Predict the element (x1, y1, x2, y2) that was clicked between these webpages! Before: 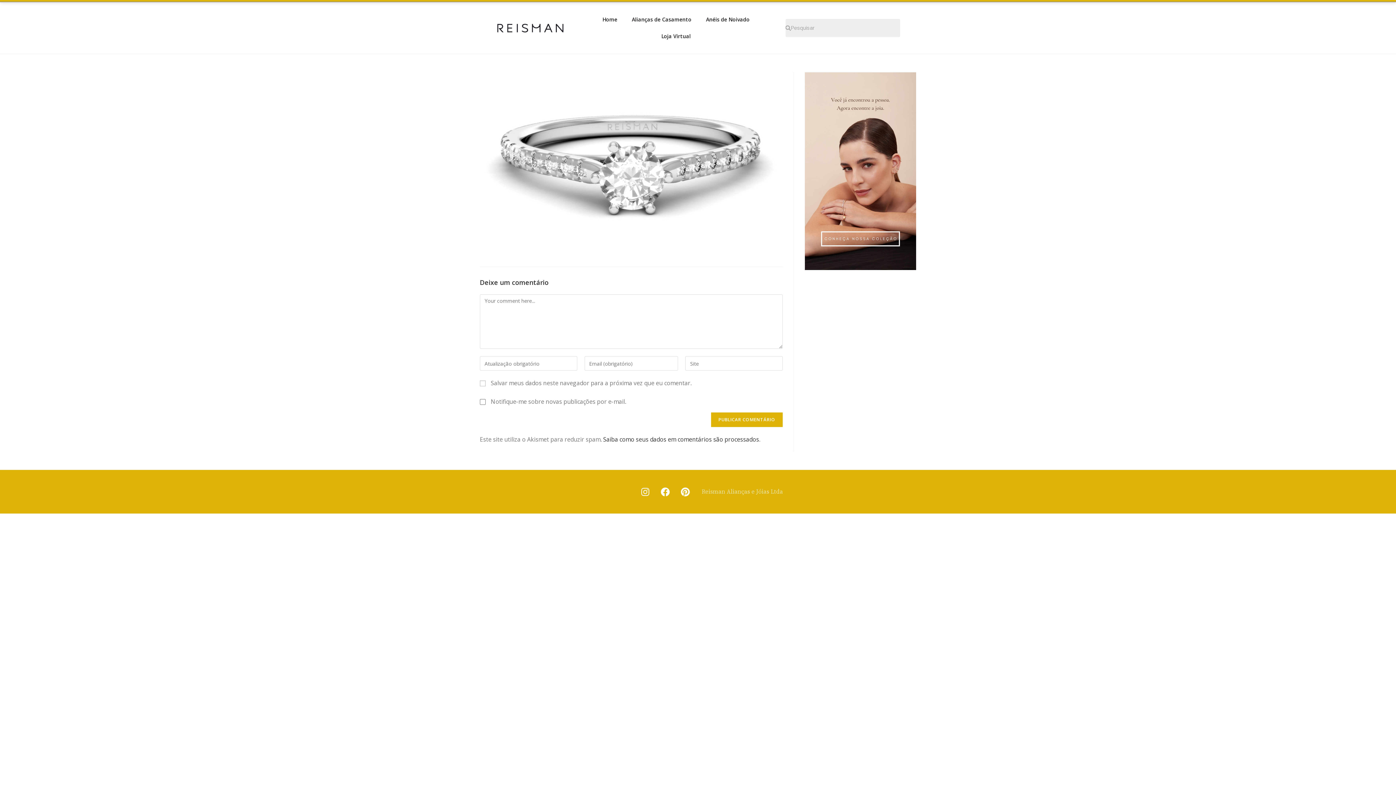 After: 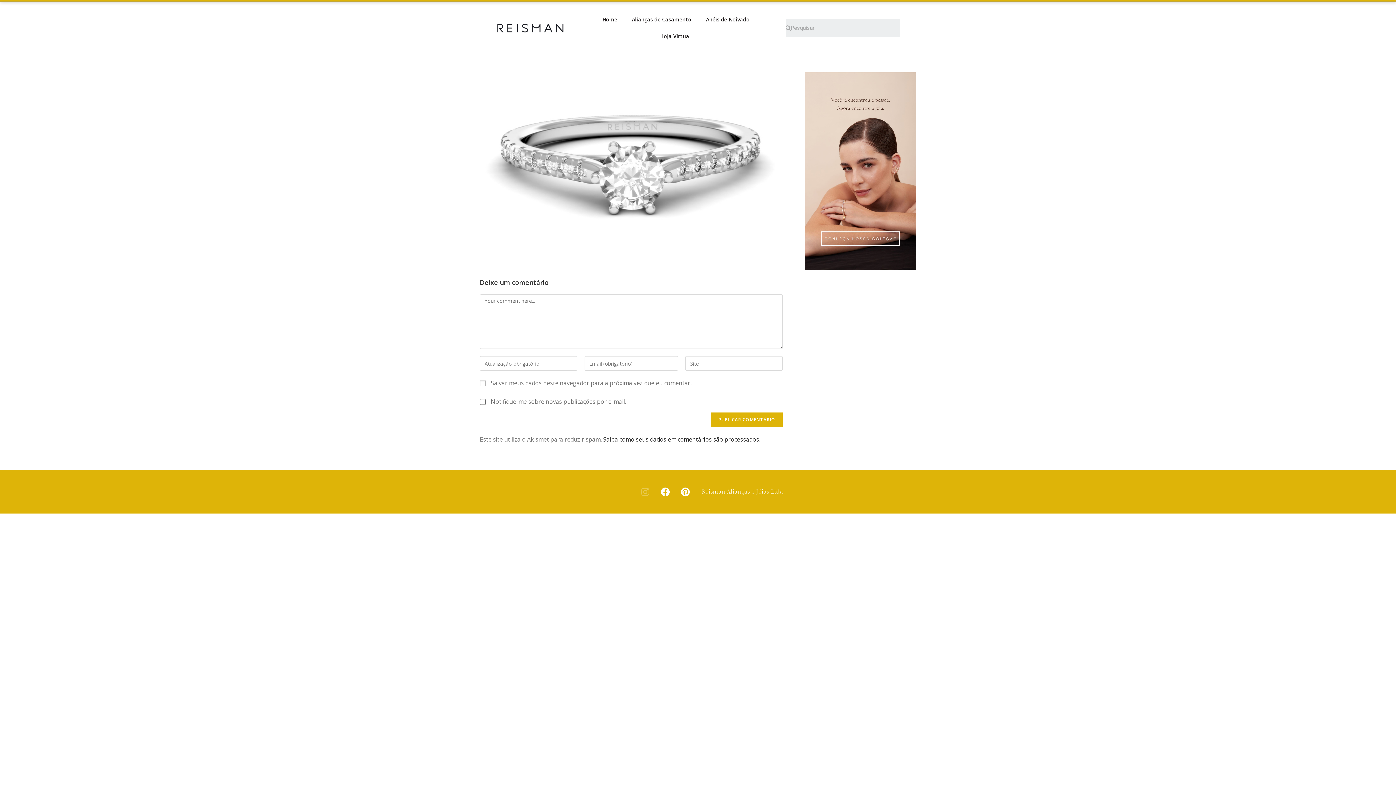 Action: bbox: (636, 483, 654, 501) label: Instagram